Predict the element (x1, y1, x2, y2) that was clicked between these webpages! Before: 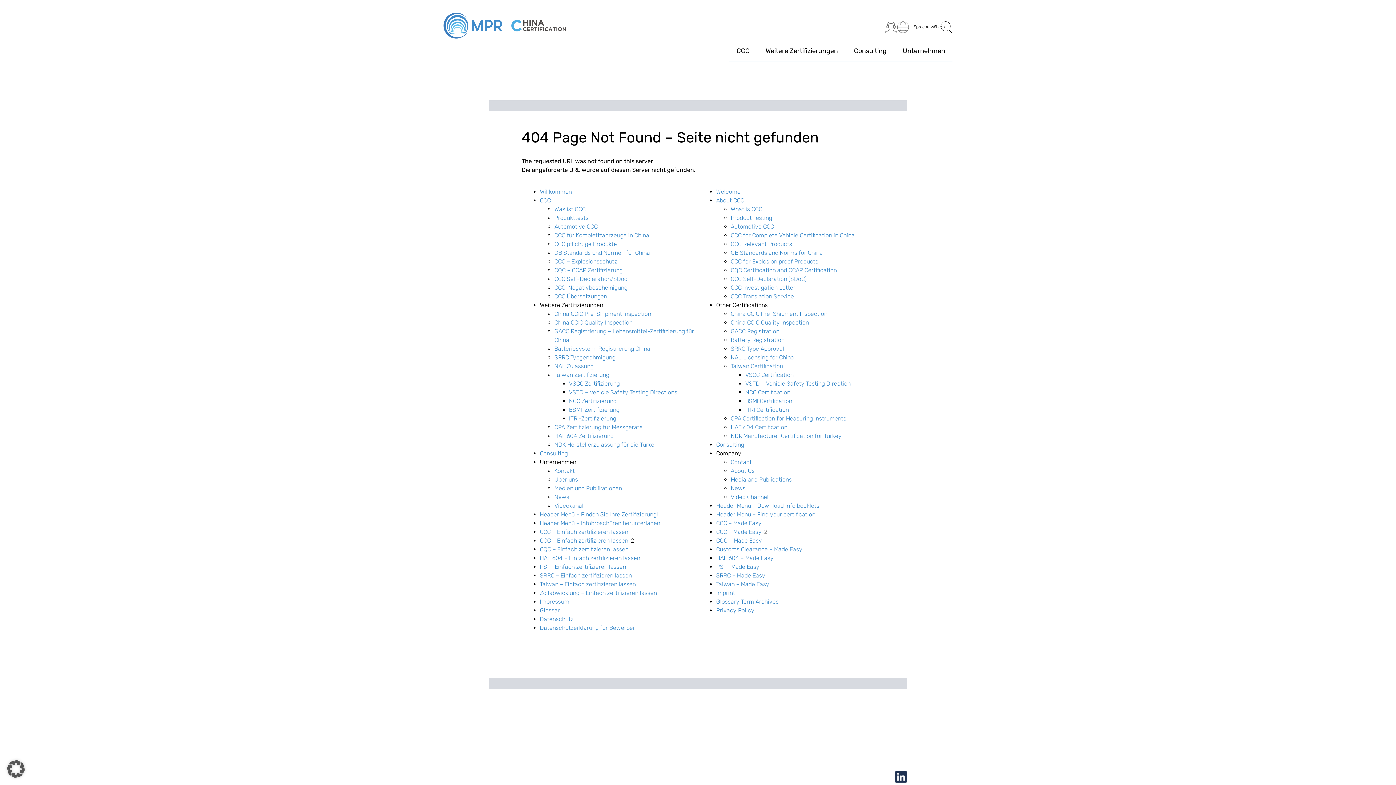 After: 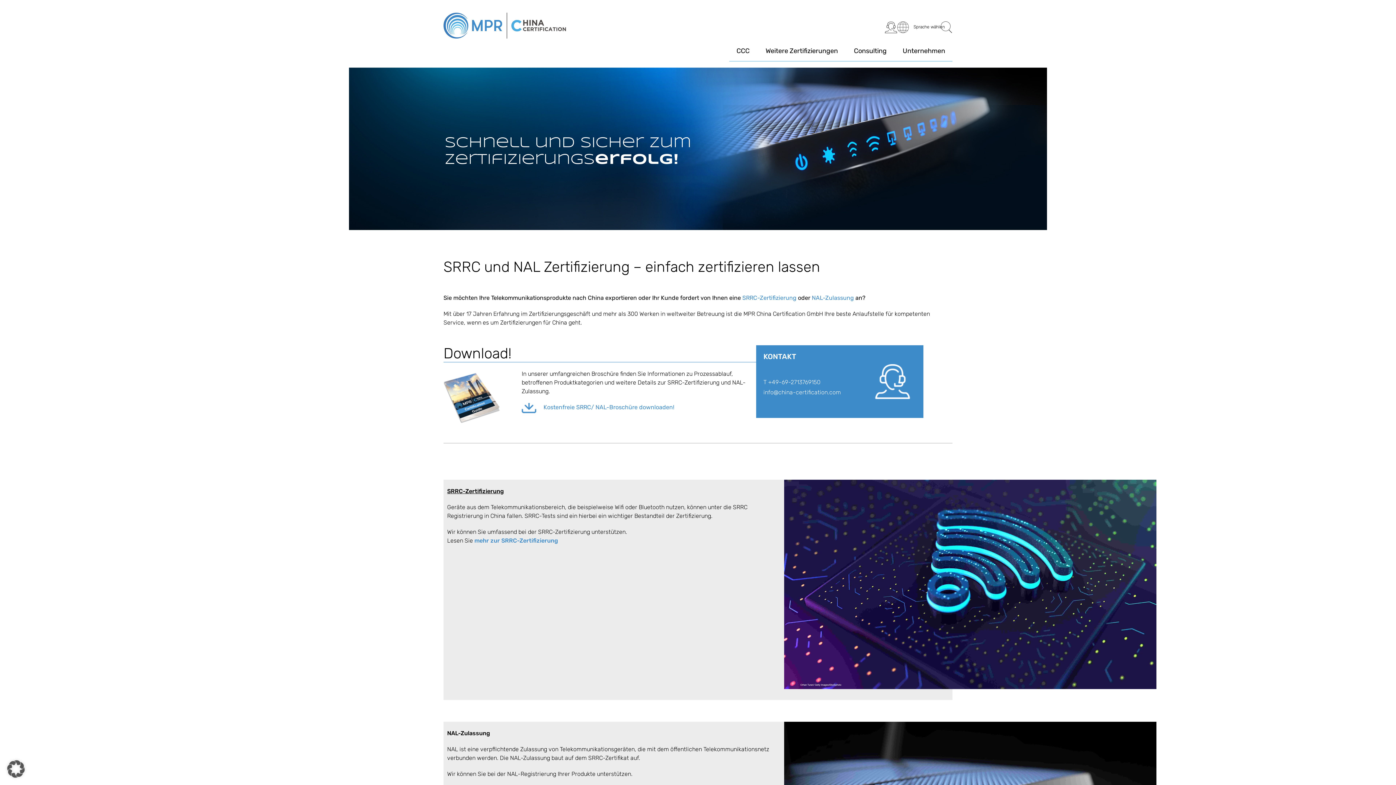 Action: label: SRRC bbox: (540, 572, 554, 579)